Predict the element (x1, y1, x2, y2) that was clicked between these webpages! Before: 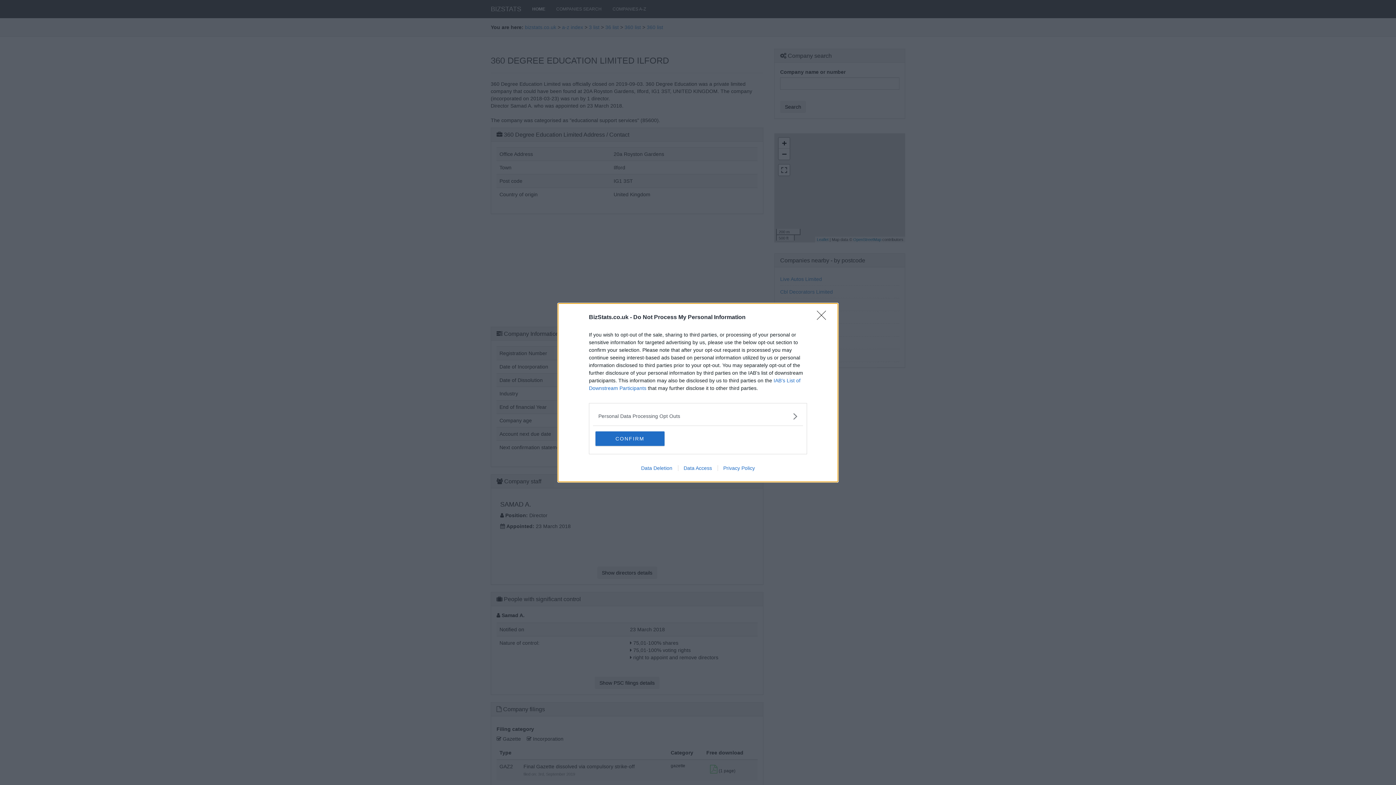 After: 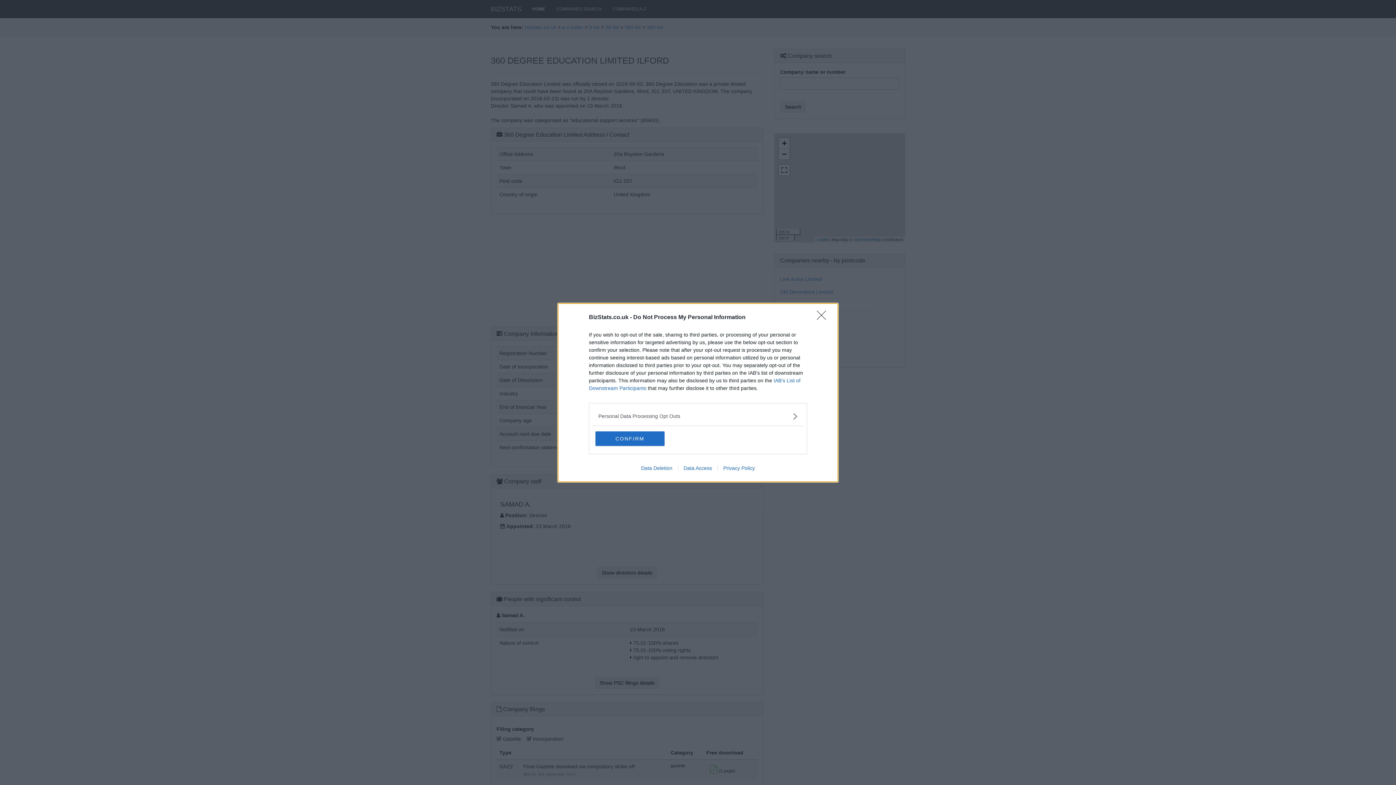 Action: bbox: (635, 465, 678, 471) label: Data Deletion